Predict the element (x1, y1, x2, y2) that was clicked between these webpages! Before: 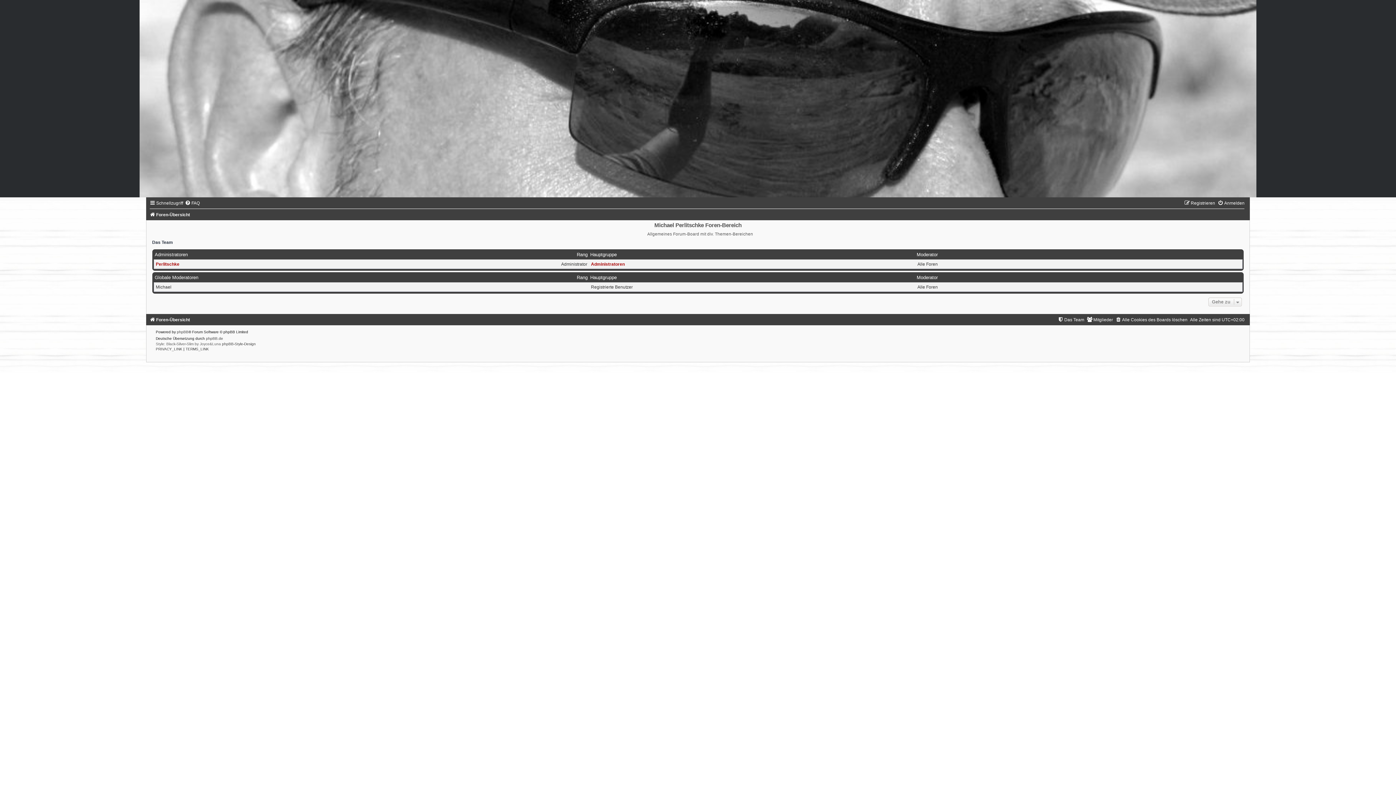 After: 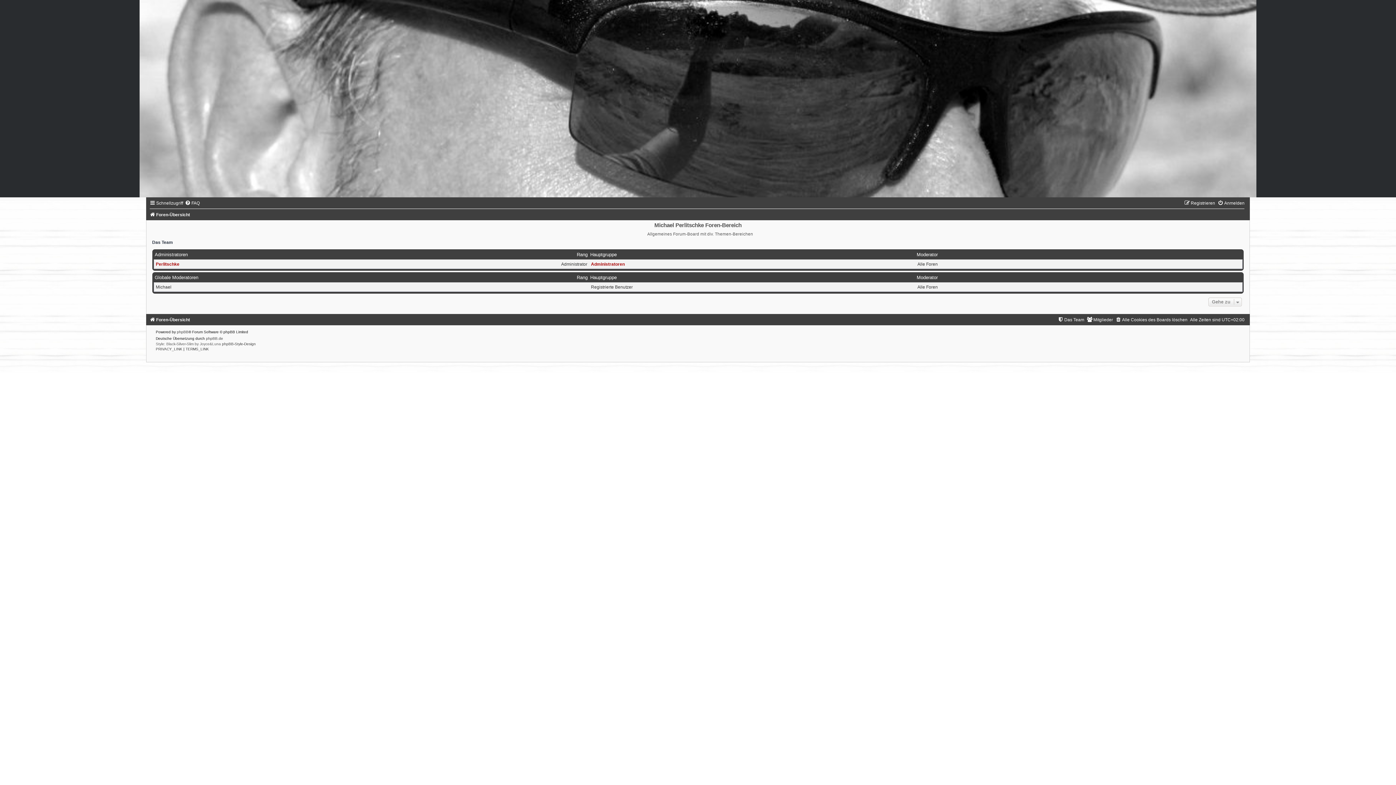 Action: label: Das Team bbox: (1057, 317, 1084, 322)